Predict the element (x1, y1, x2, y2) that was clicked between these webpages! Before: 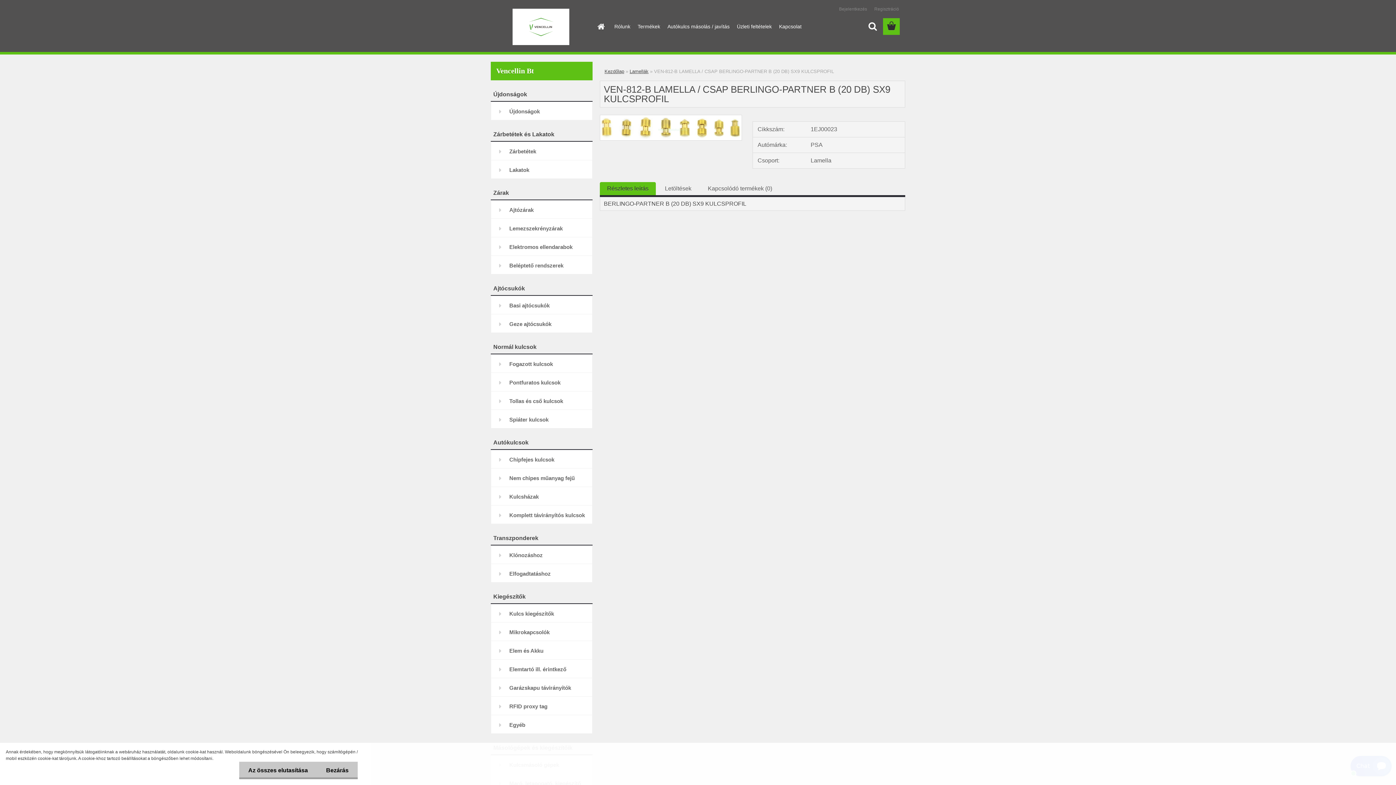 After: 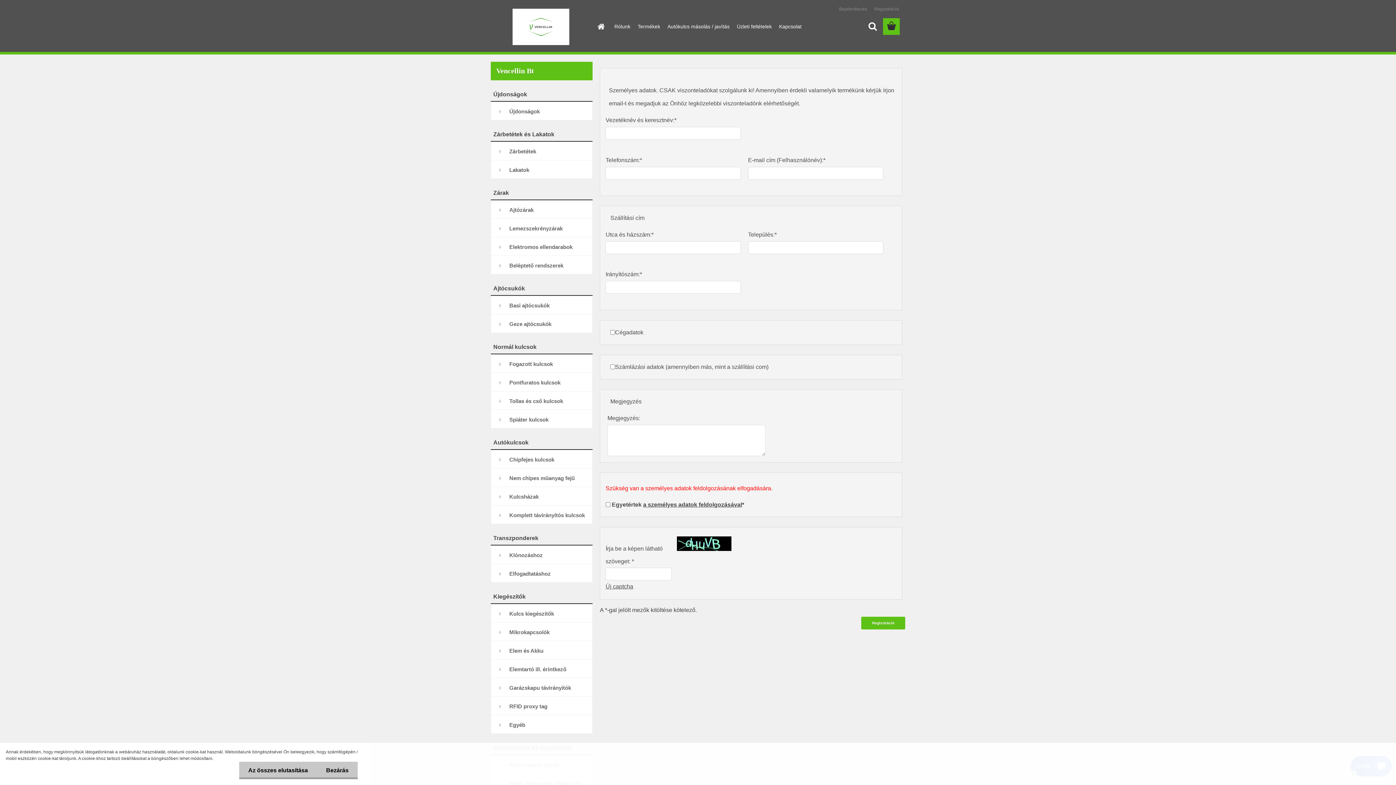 Action: label: Regisztráció bbox: (874, 6, 899, 11)